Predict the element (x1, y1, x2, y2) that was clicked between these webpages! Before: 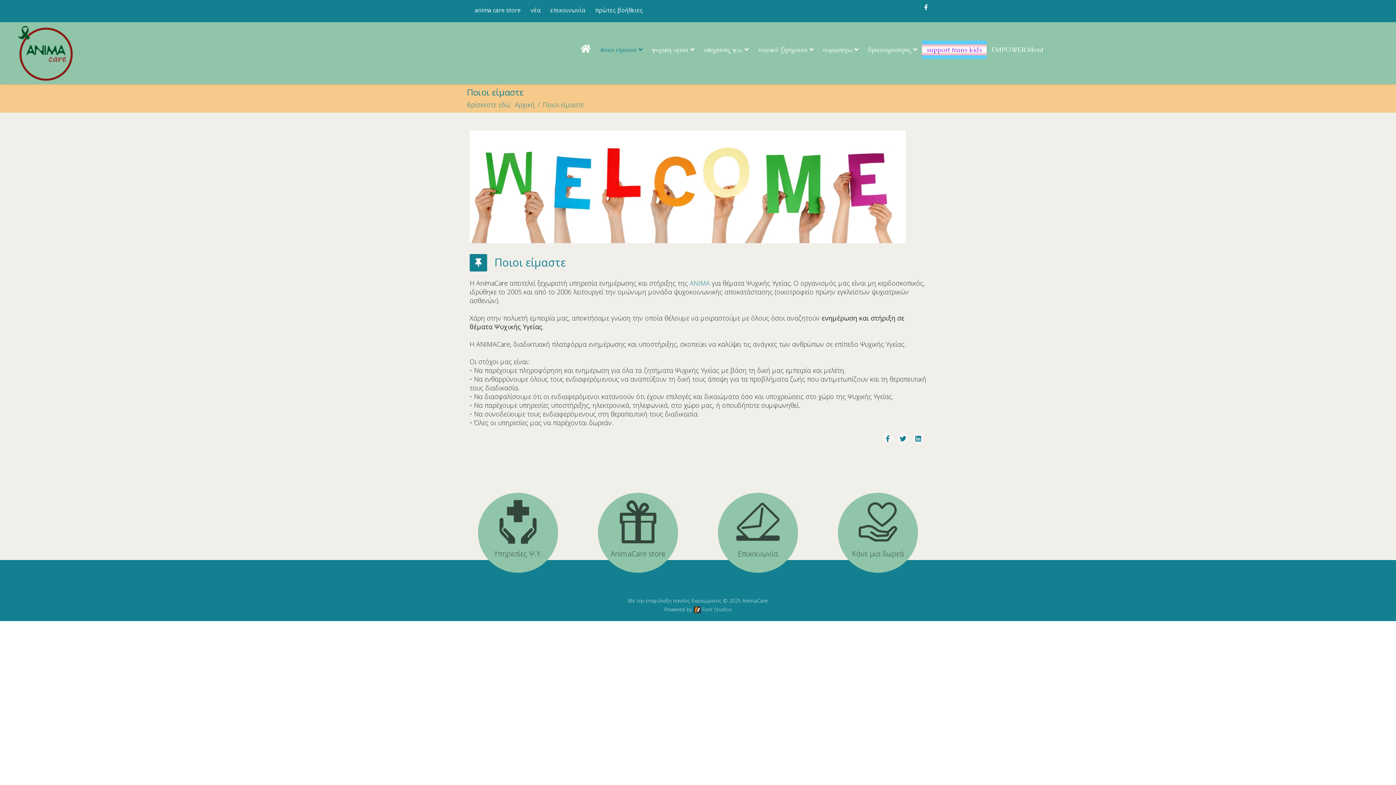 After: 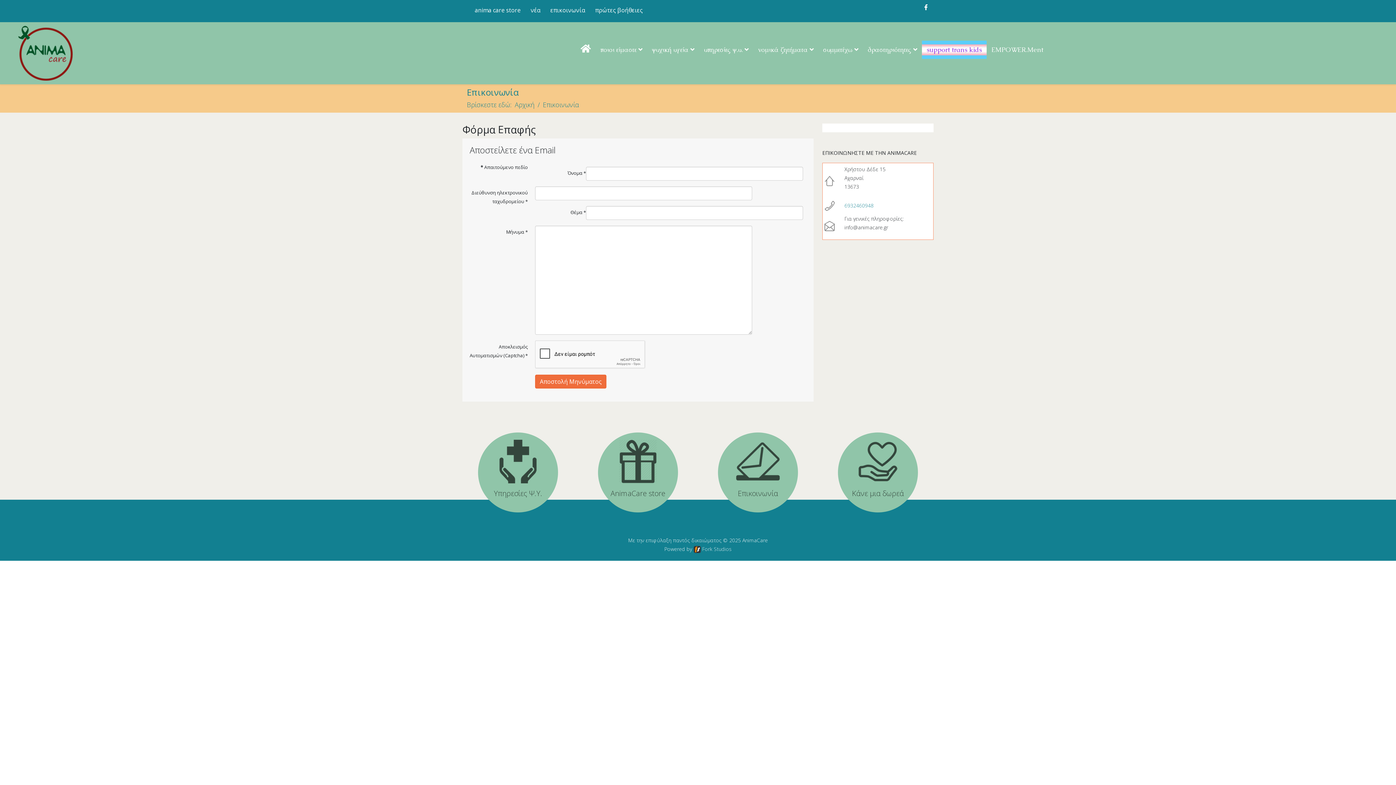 Action: bbox: (718, 500, 798, 544)